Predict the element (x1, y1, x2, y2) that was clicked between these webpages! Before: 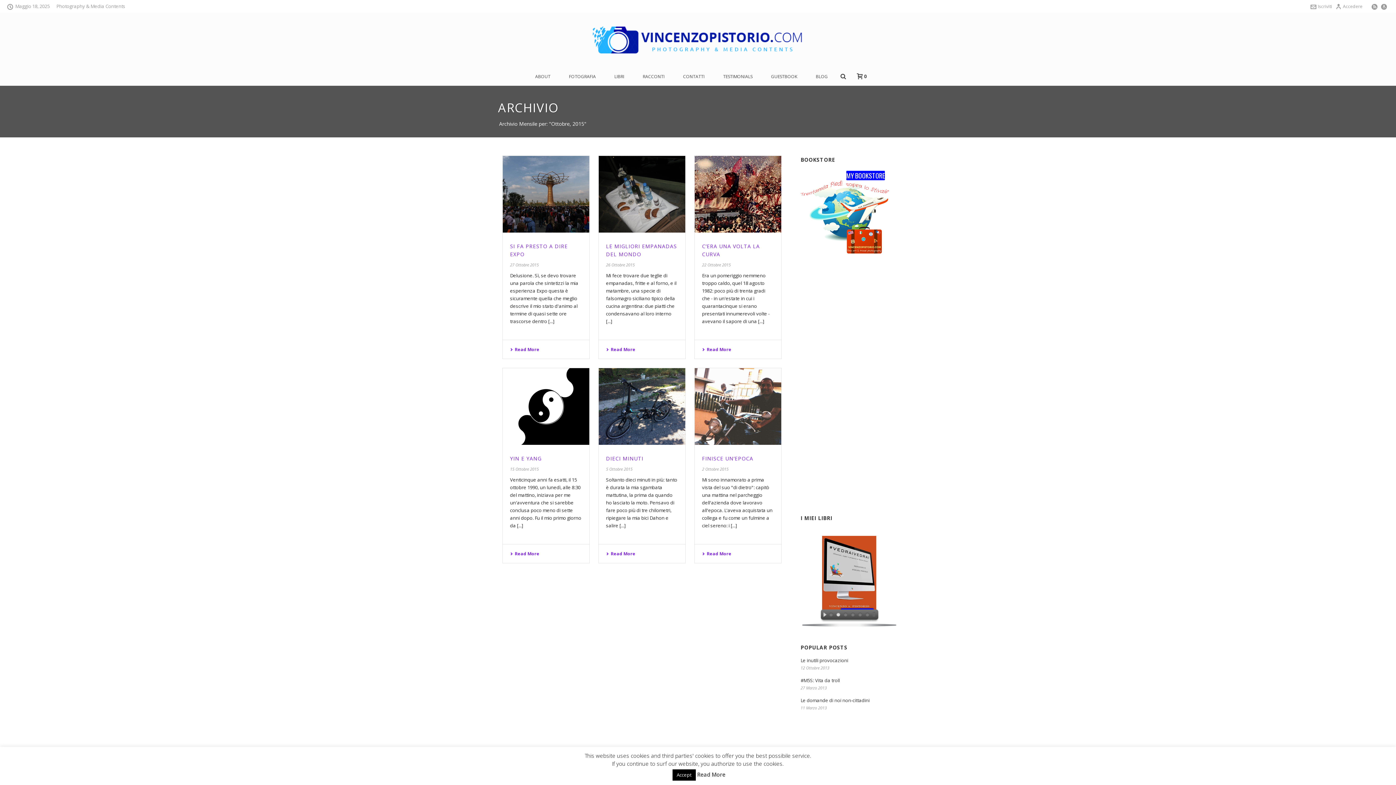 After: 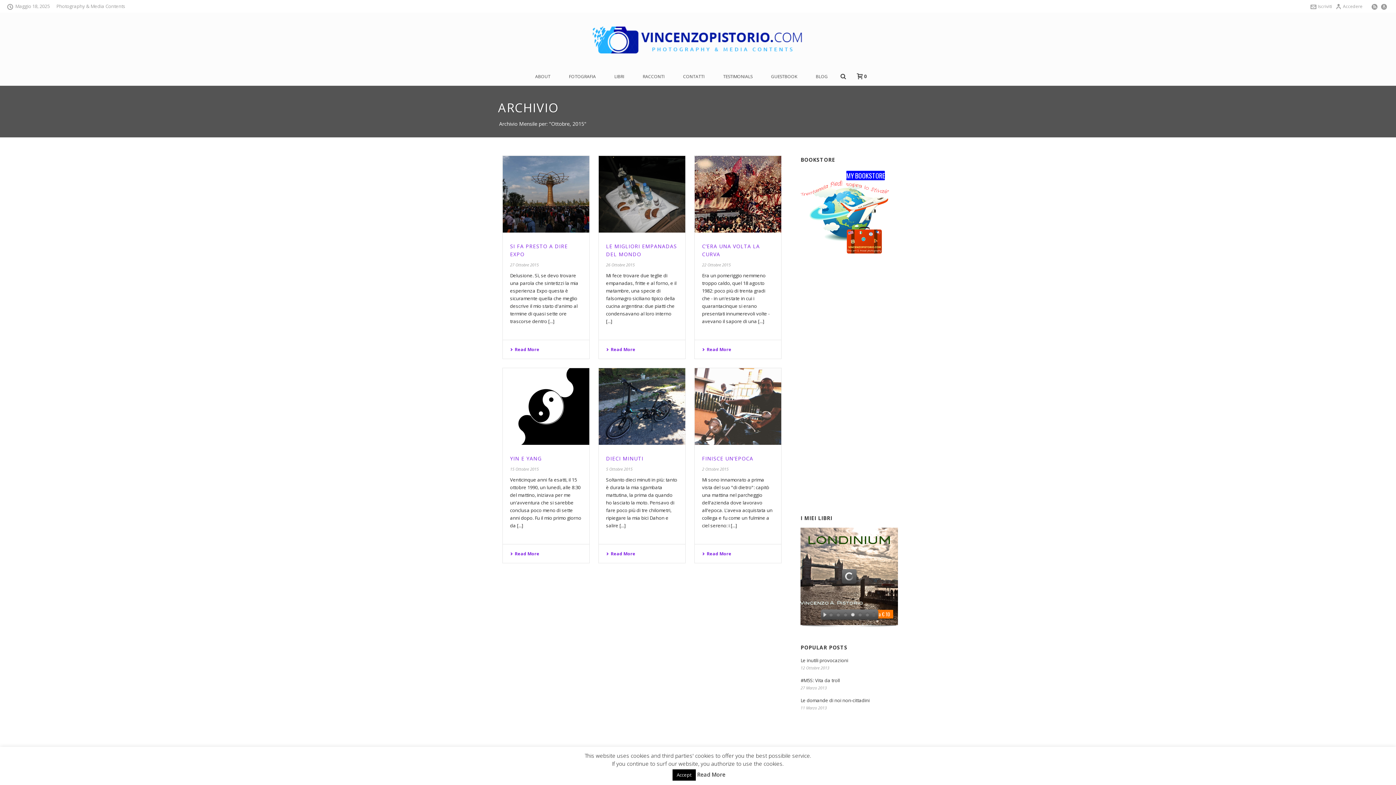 Action: bbox: (1372, 2, 1377, 9)